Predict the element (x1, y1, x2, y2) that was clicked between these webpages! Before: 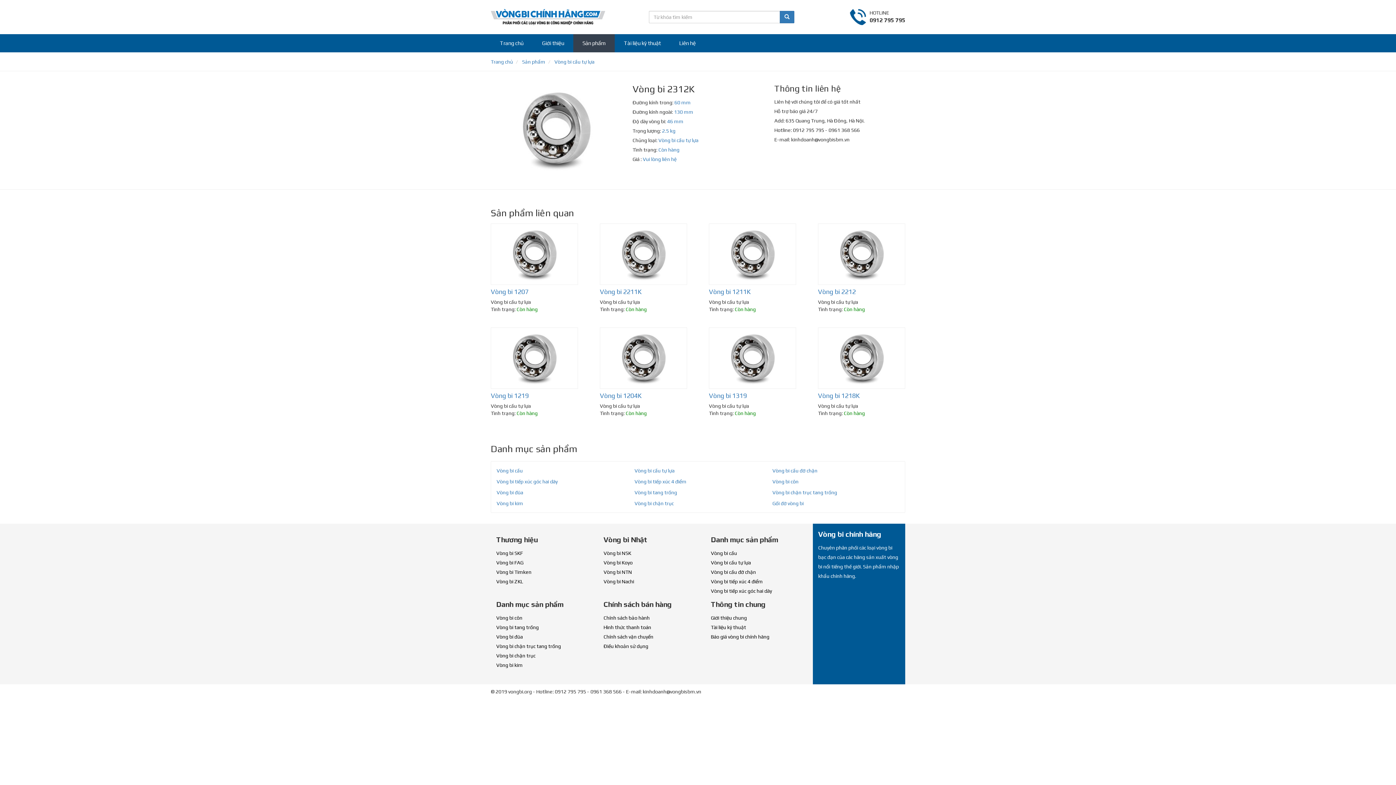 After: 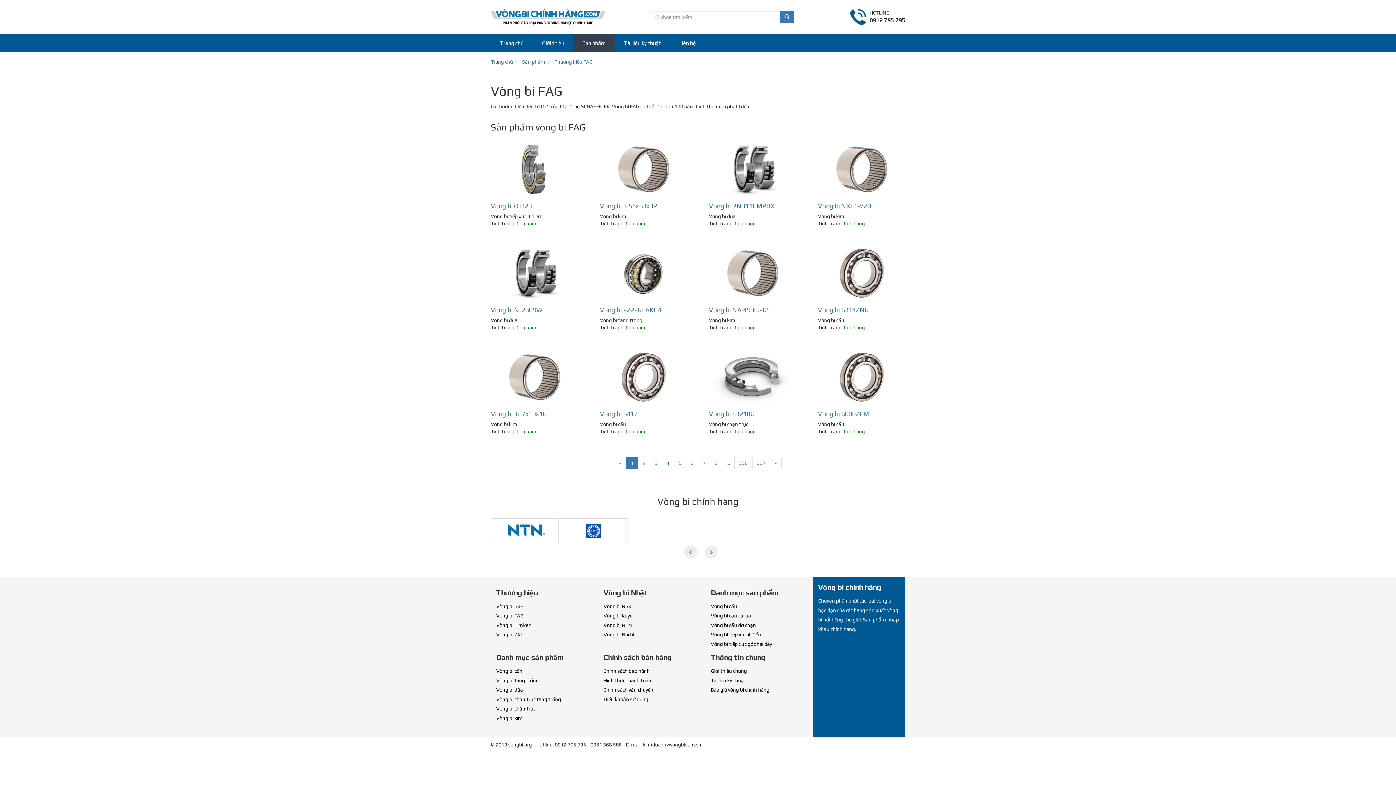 Action: bbox: (496, 560, 523, 565) label: Vòng bi FAG